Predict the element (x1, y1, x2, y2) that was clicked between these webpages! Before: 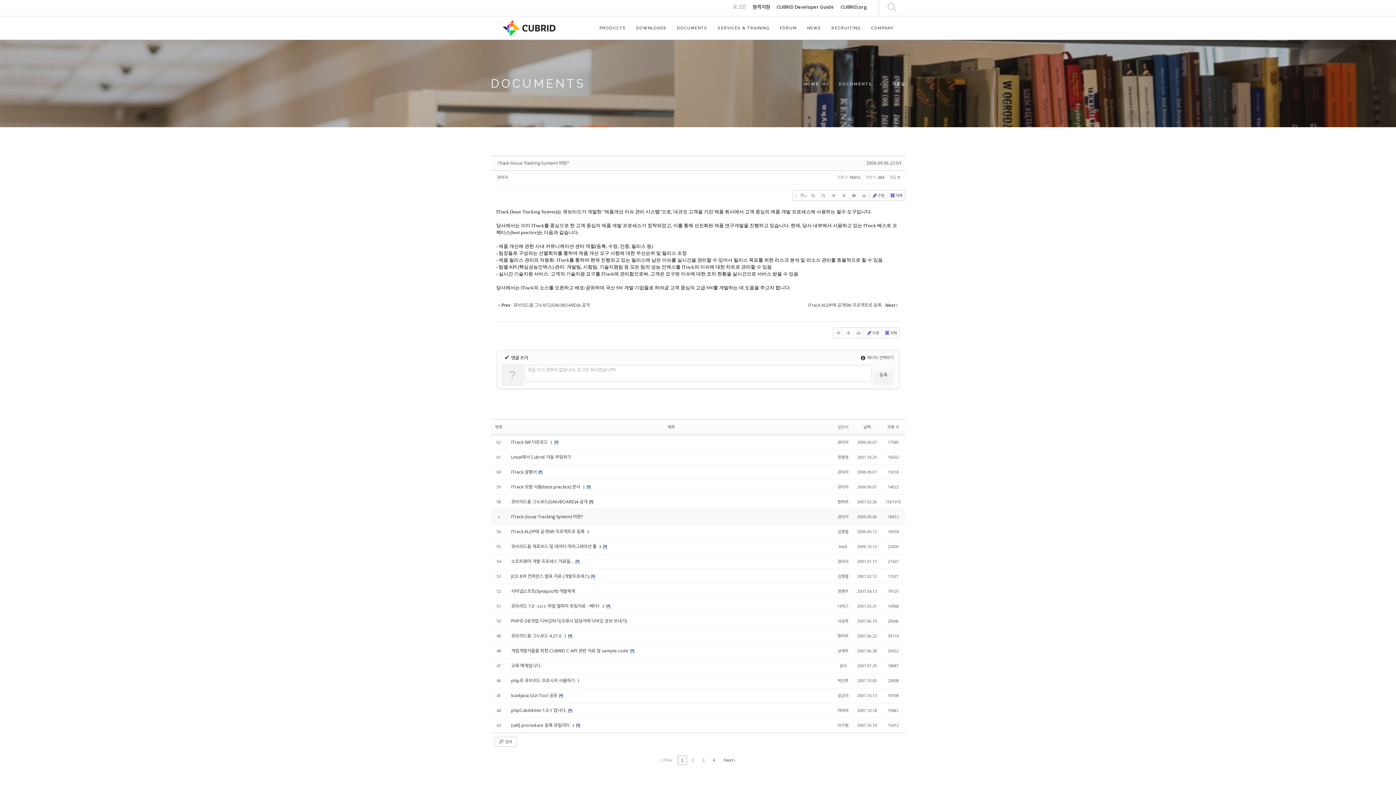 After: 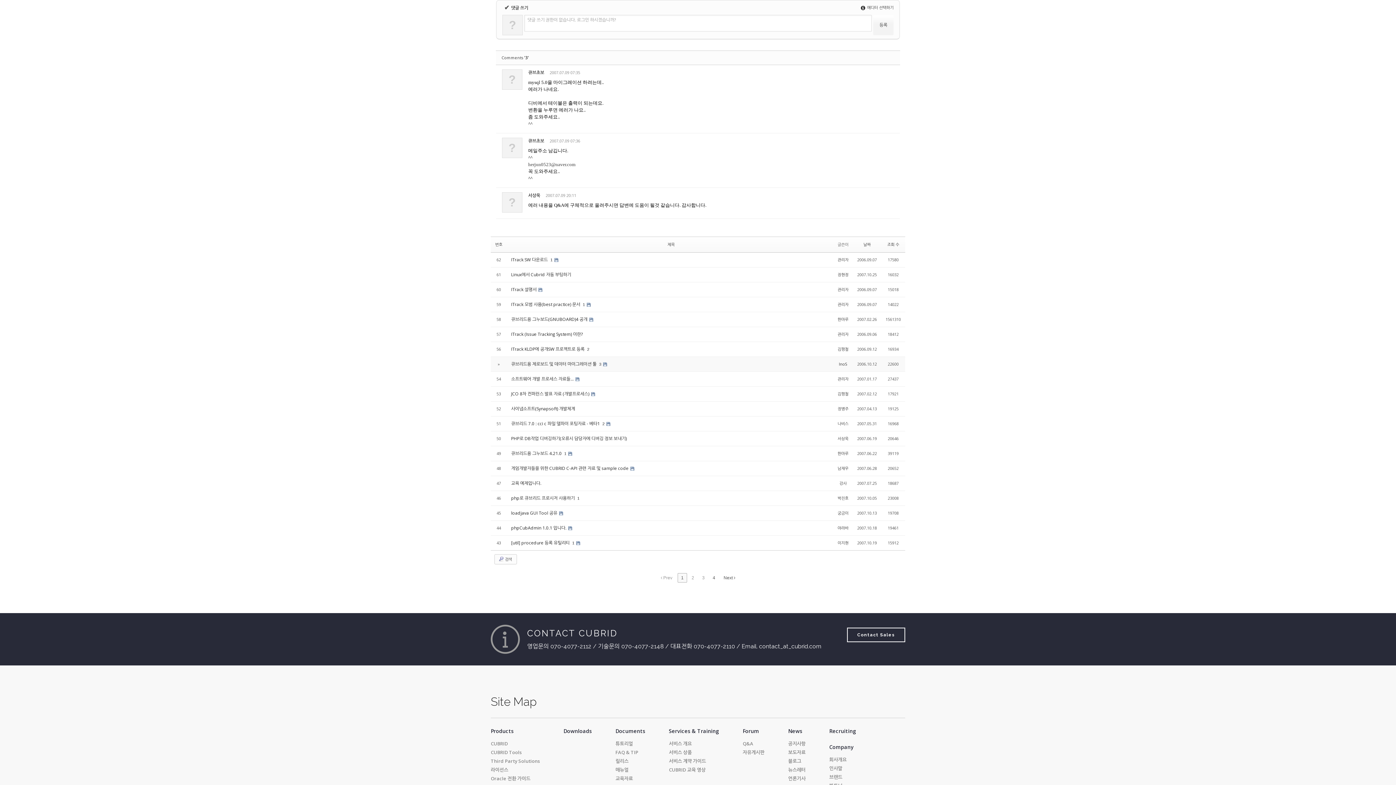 Action: bbox: (599, 544, 601, 549) label: 3